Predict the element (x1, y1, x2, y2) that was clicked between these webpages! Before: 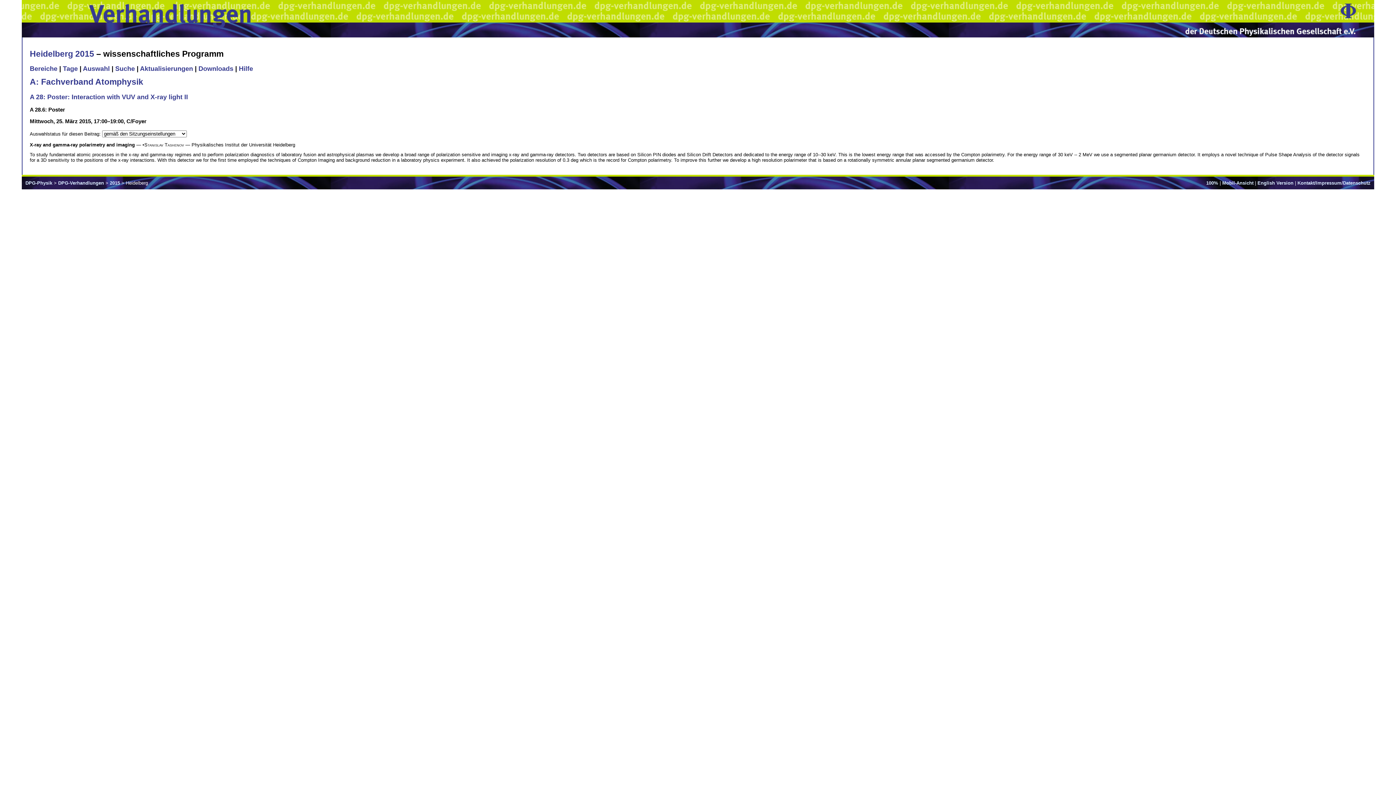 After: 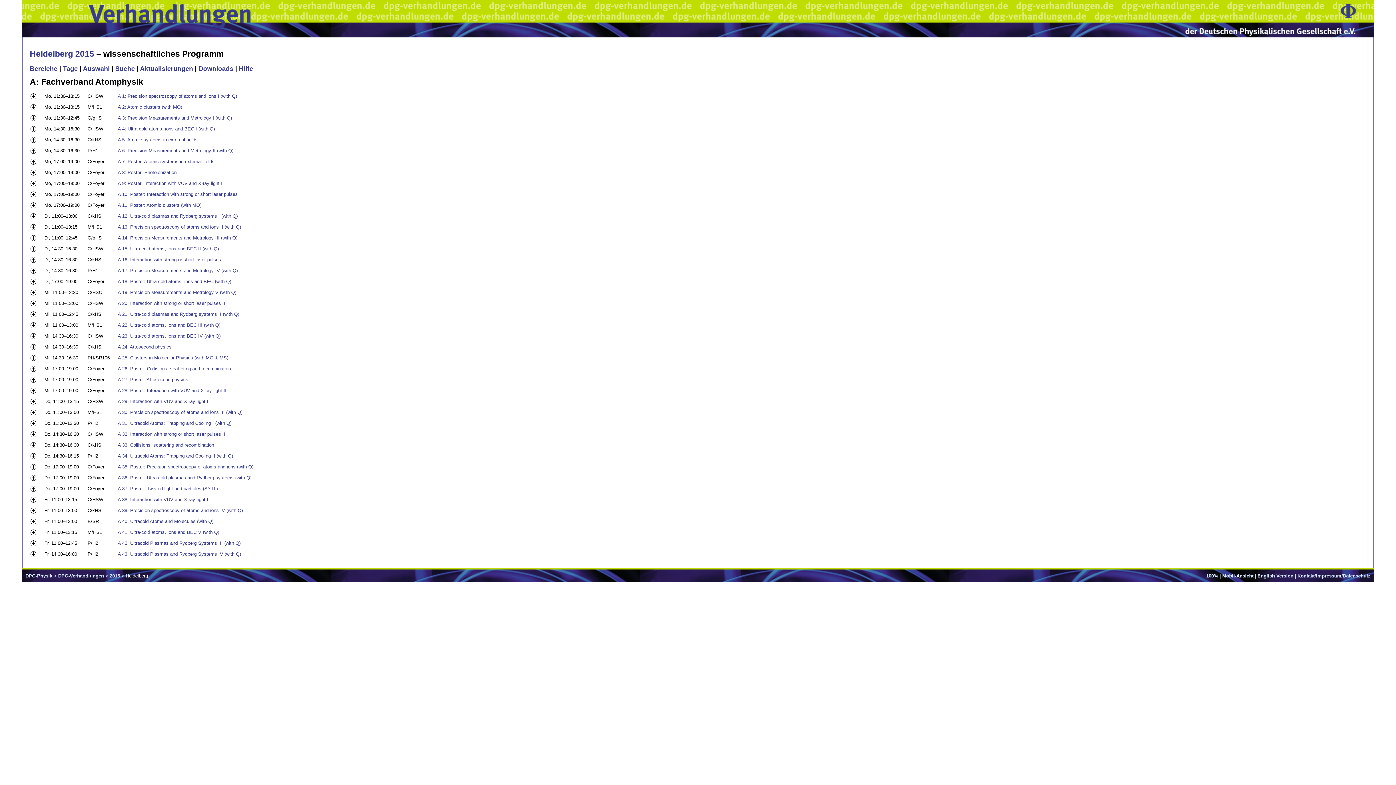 Action: bbox: (29, 77, 143, 86) label: A: Fachverband Atomphysik